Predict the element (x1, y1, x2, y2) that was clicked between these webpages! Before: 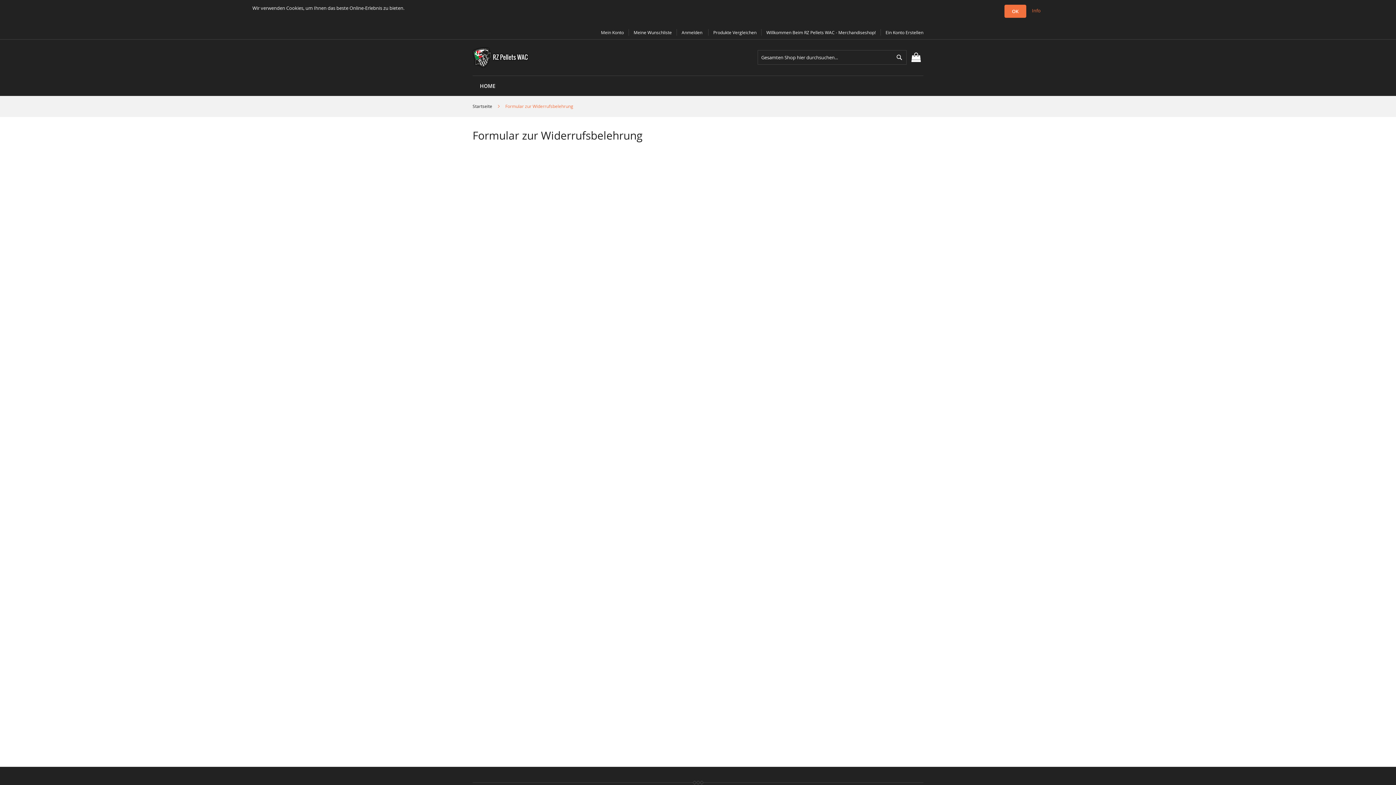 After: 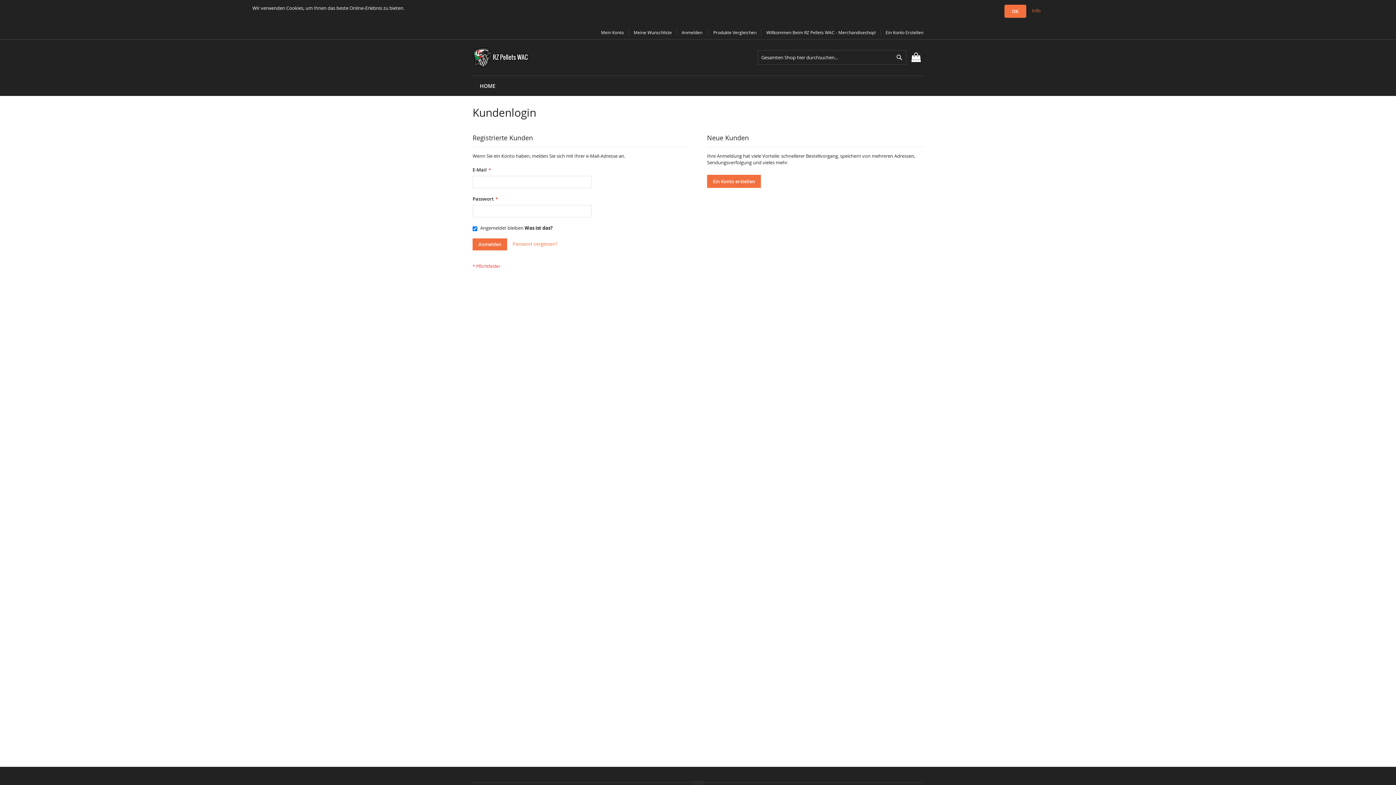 Action: bbox: (633, 29, 672, 35) label: Meine Wunschliste